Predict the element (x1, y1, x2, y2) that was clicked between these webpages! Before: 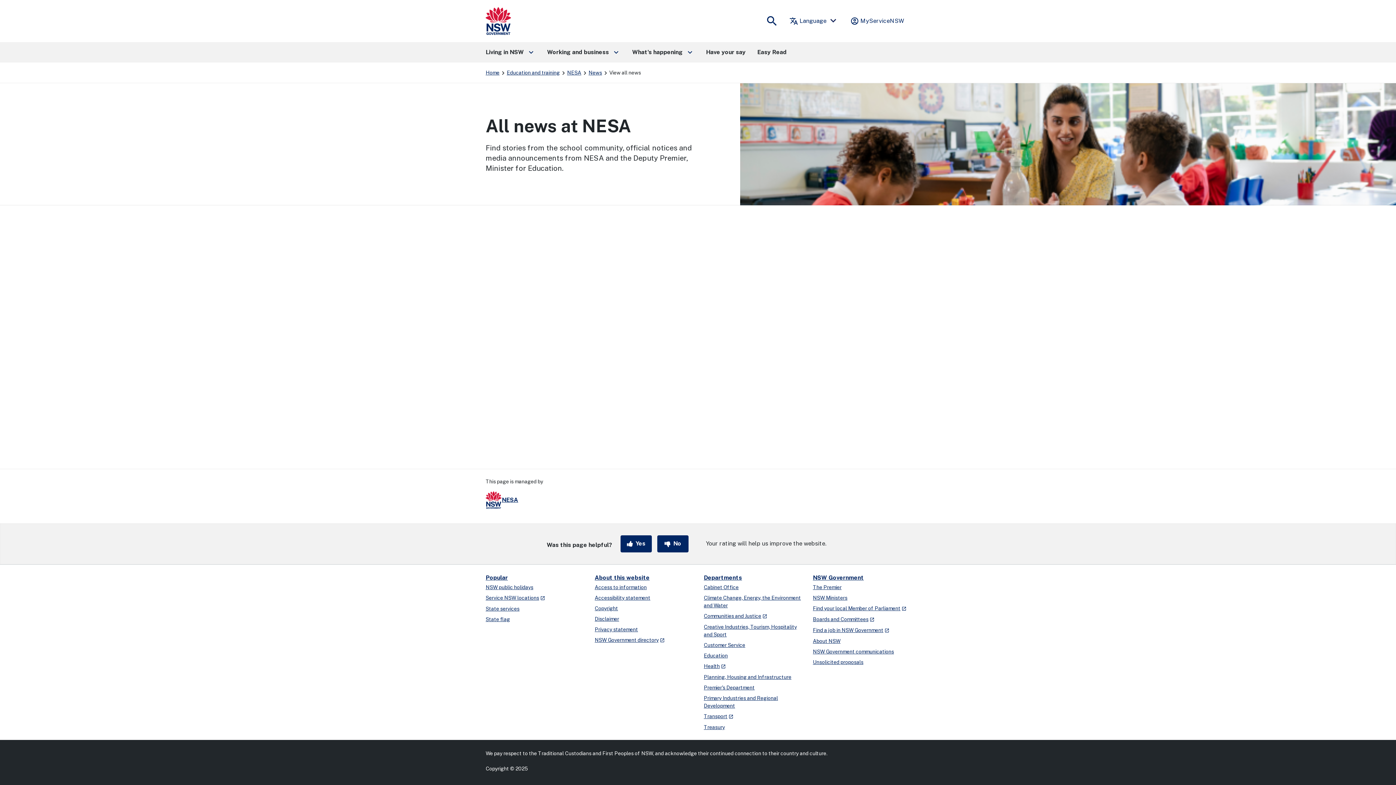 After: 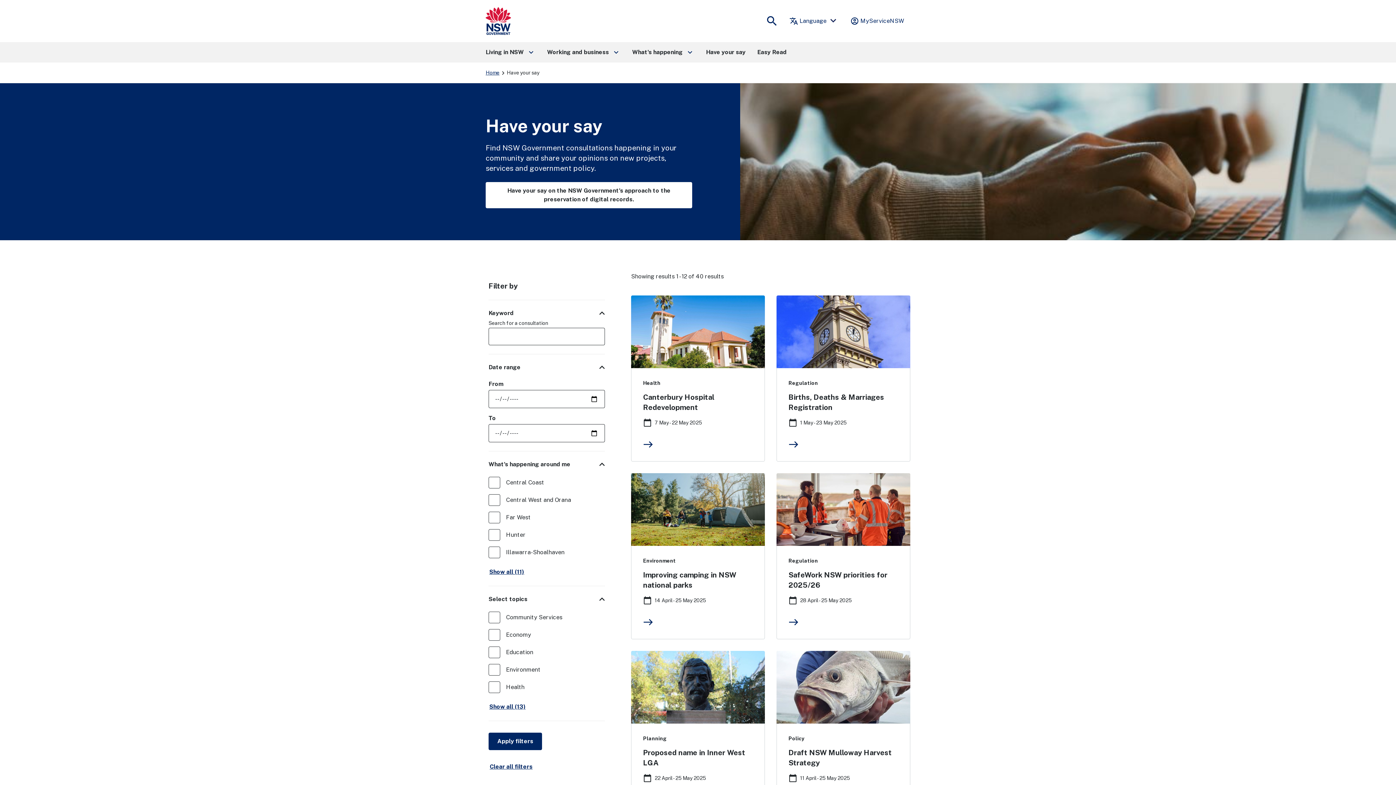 Action: label: Have your say bbox: (700, 42, 751, 62)